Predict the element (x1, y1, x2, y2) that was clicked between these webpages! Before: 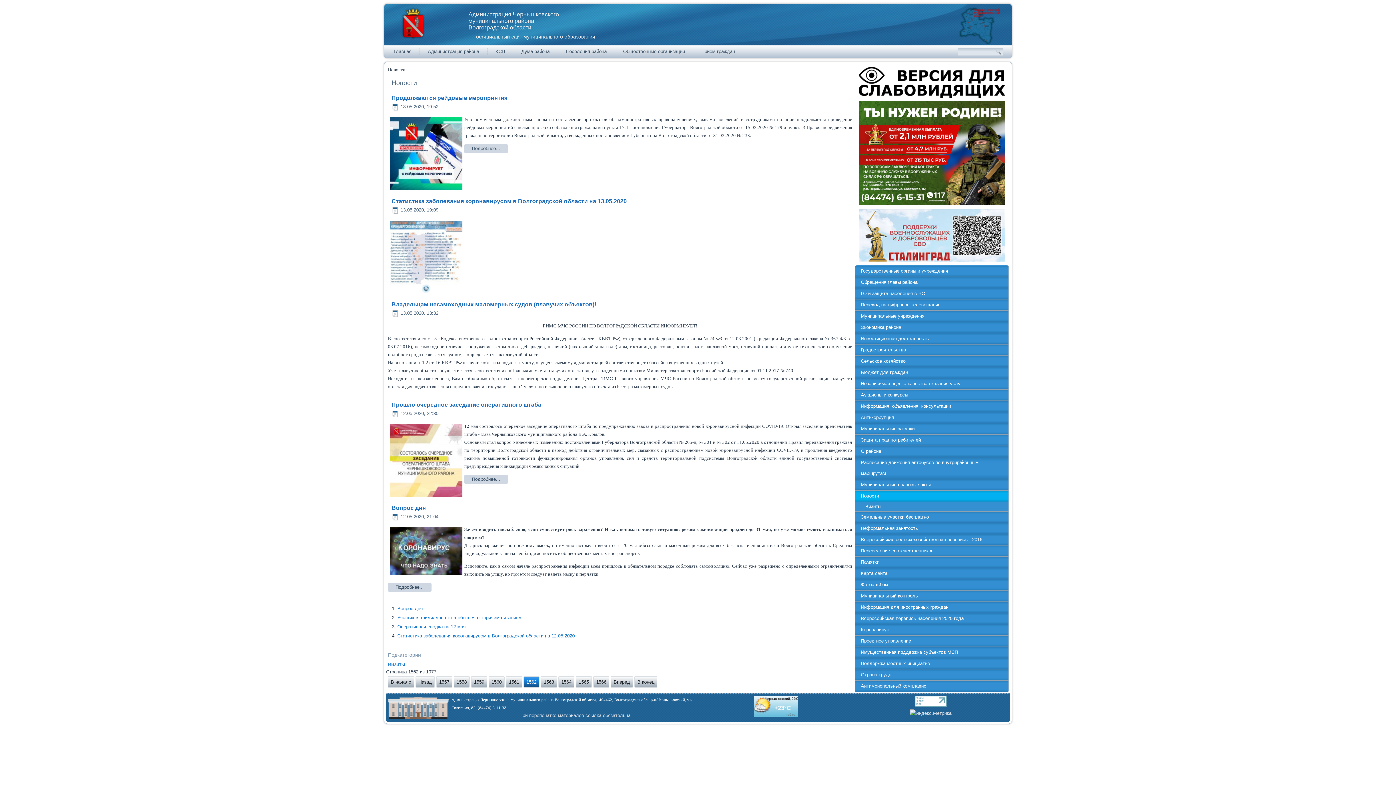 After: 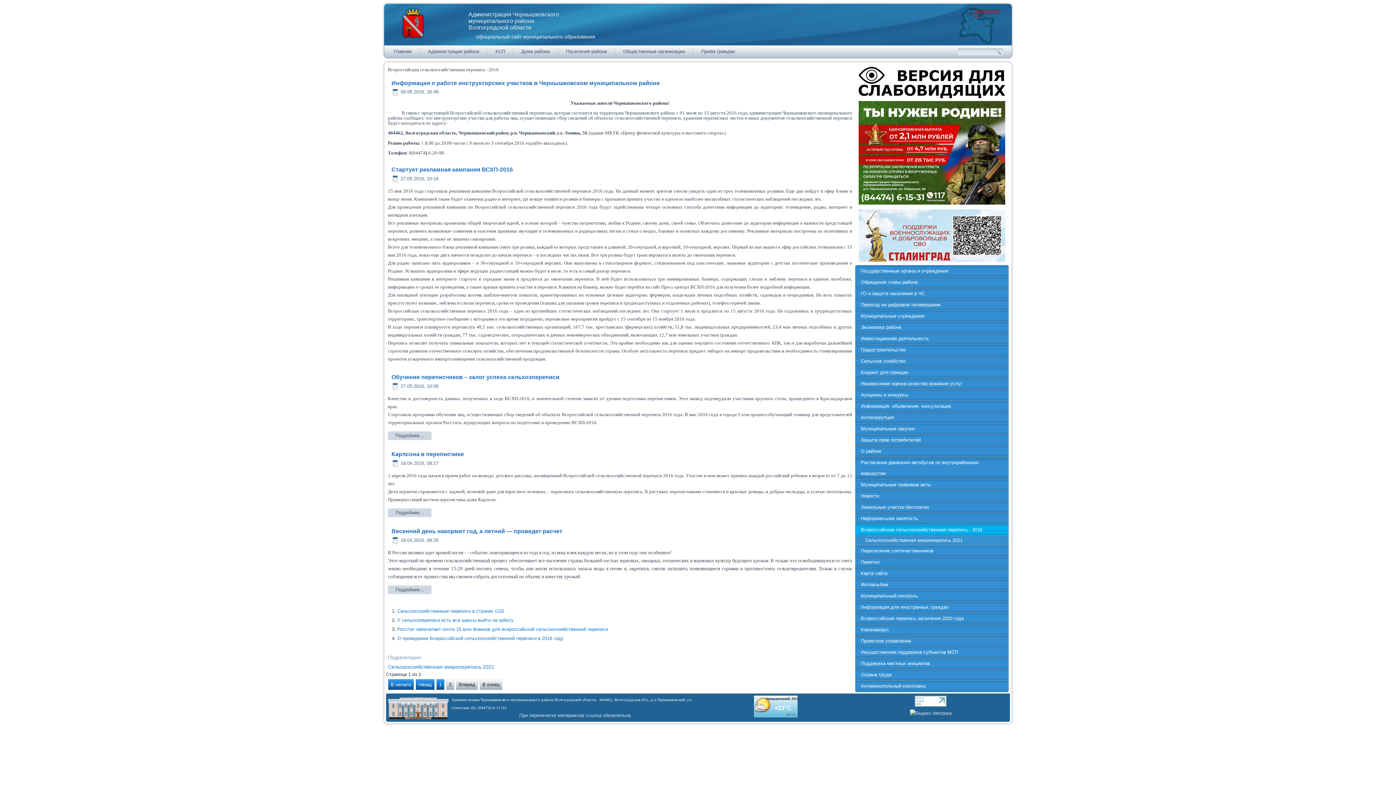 Action: bbox: (855, 534, 1008, 545) label: Всероссийская сельскохозяйственная перепись - 2016